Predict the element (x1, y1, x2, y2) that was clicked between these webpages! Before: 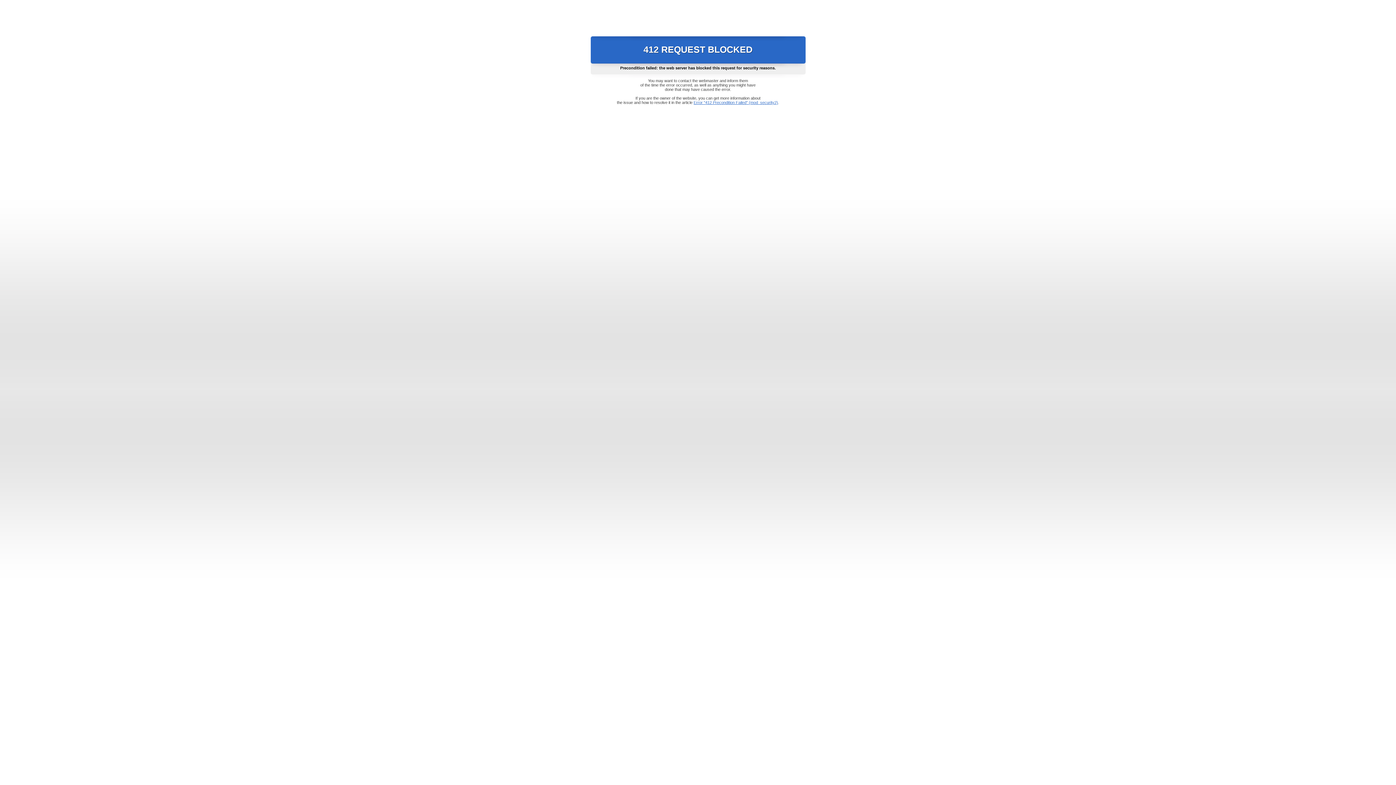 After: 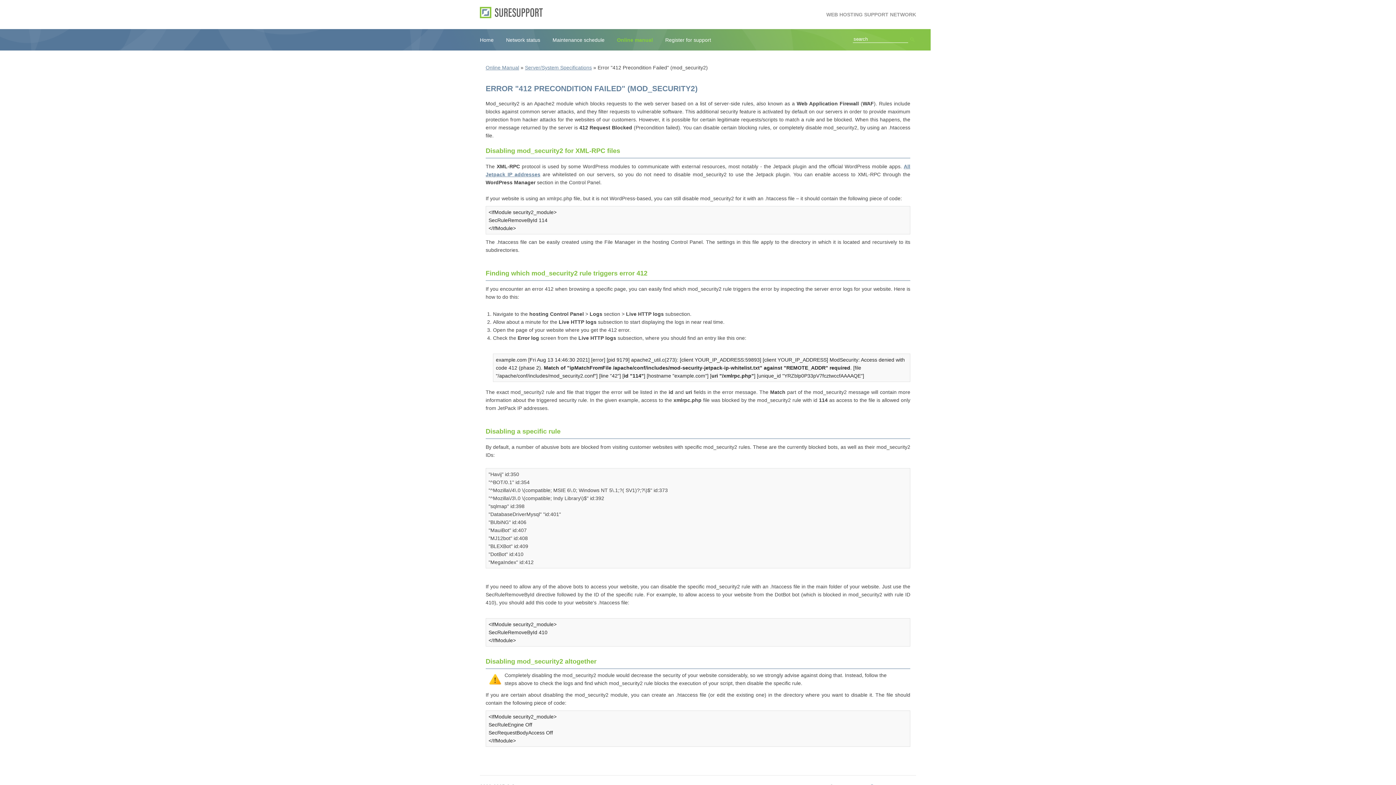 Action: label: Error "412 Precondition Failed" (mod_security2) bbox: (693, 100, 778, 104)